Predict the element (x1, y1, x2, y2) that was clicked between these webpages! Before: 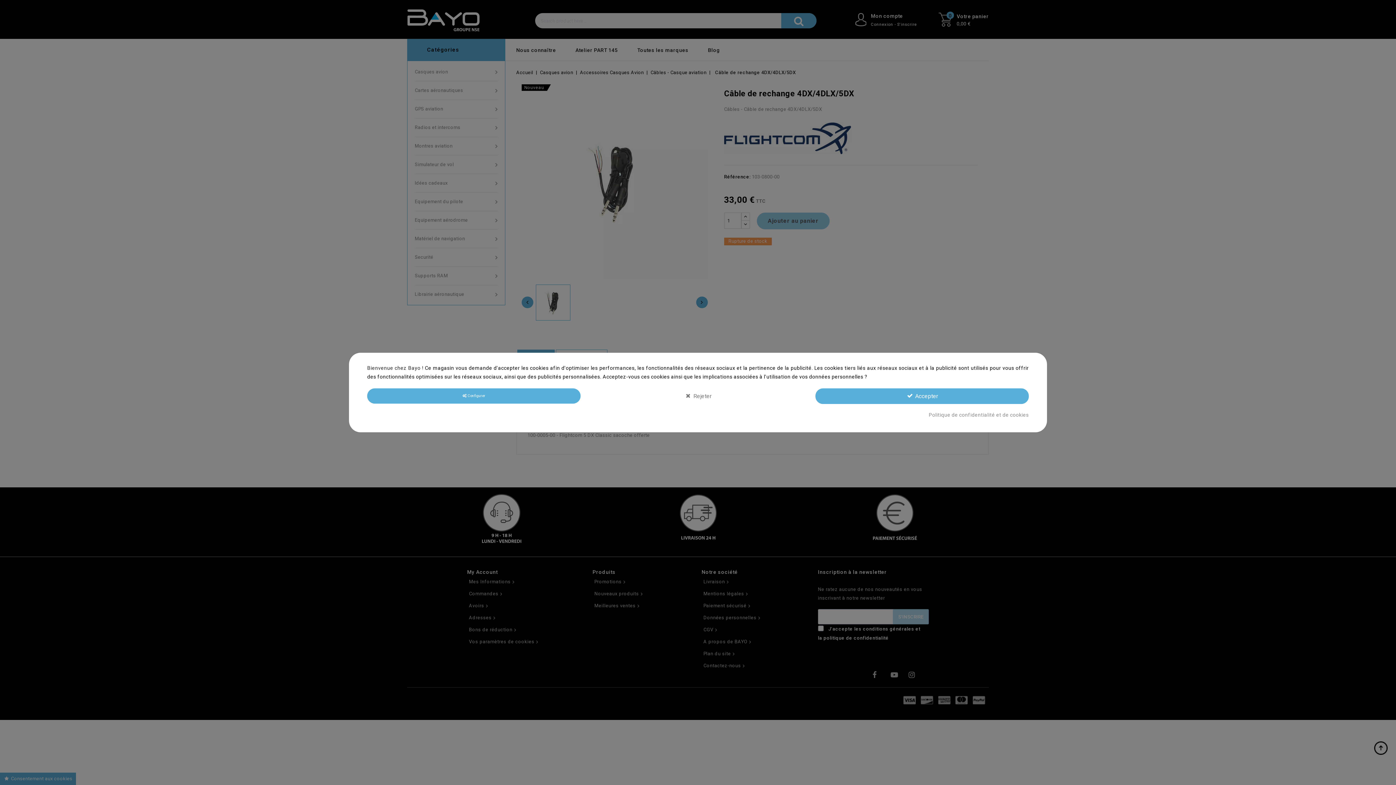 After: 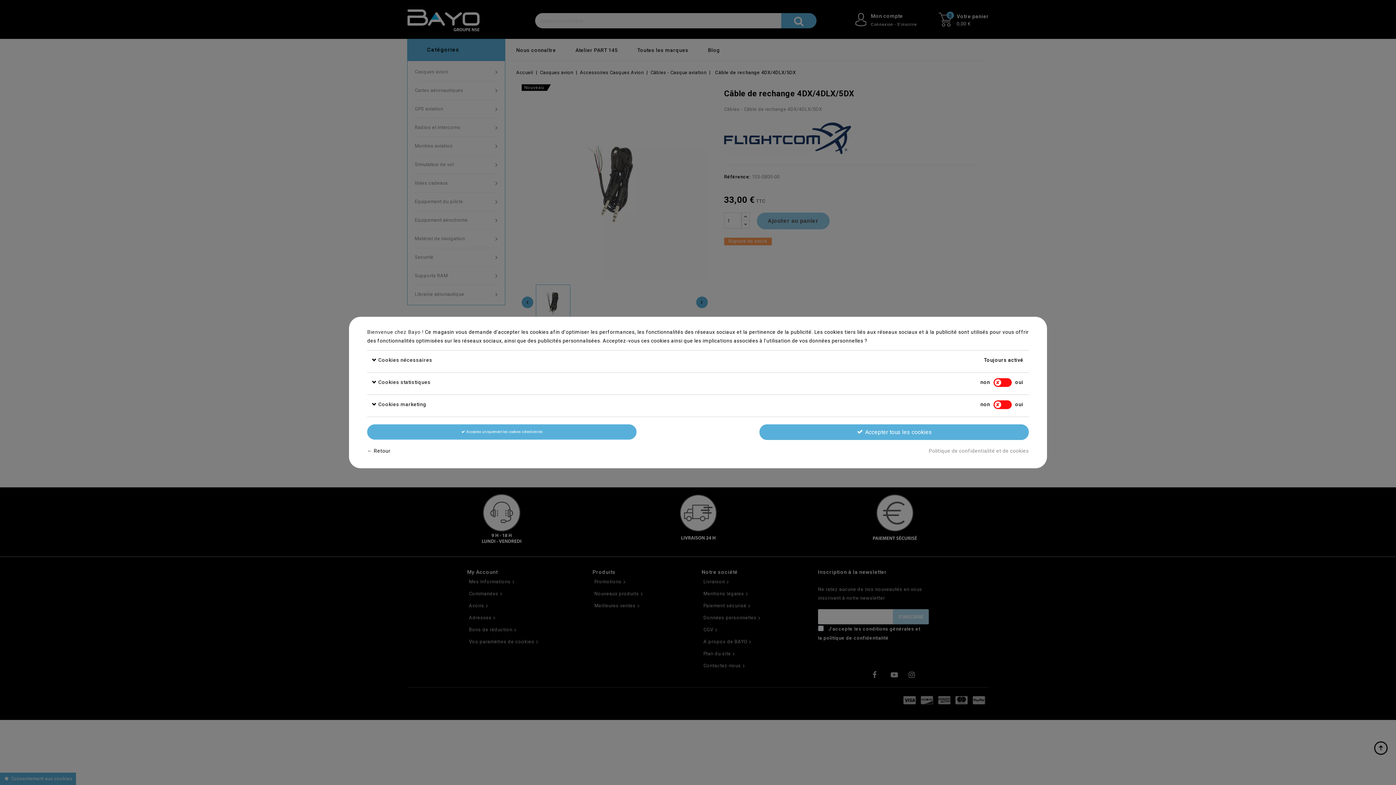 Action: label:  Configurer bbox: (367, 388, 580, 403)